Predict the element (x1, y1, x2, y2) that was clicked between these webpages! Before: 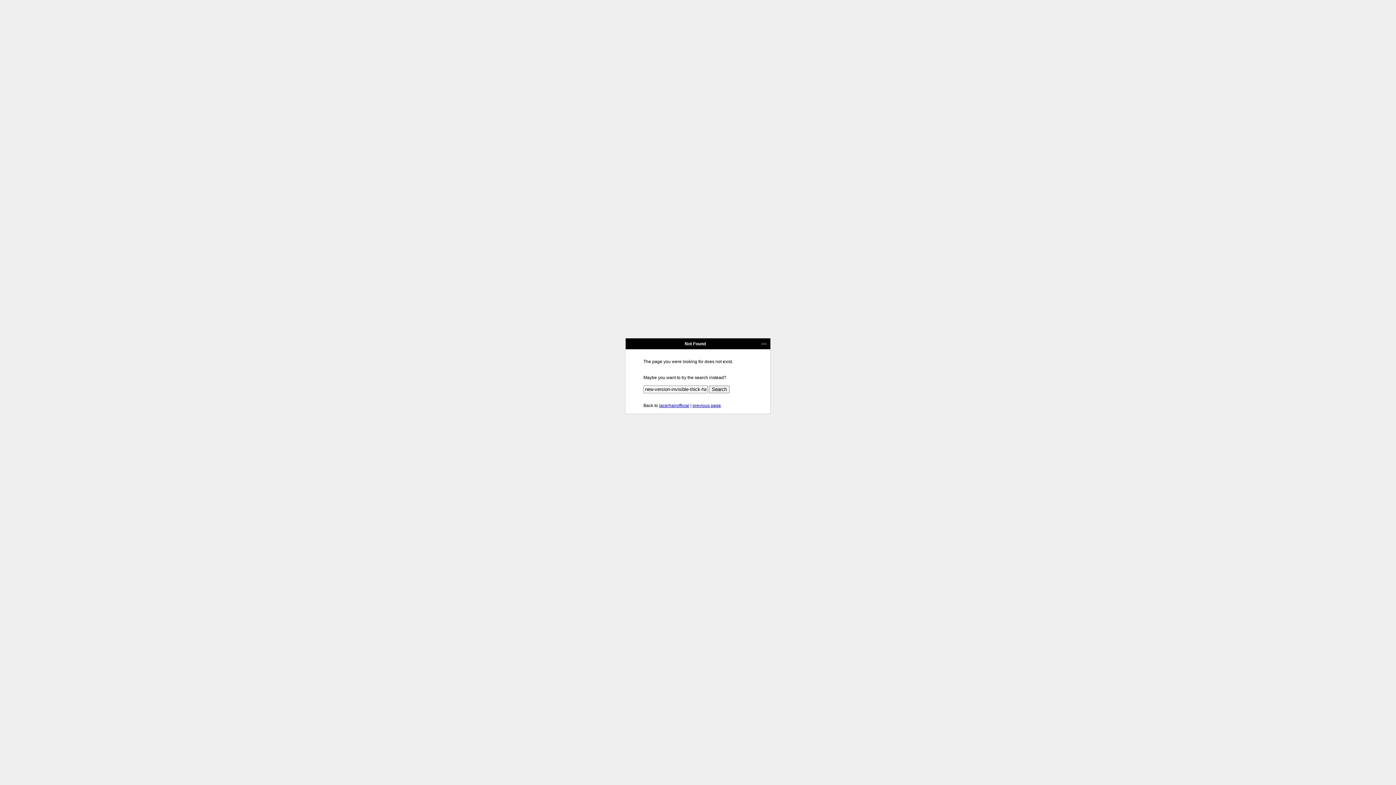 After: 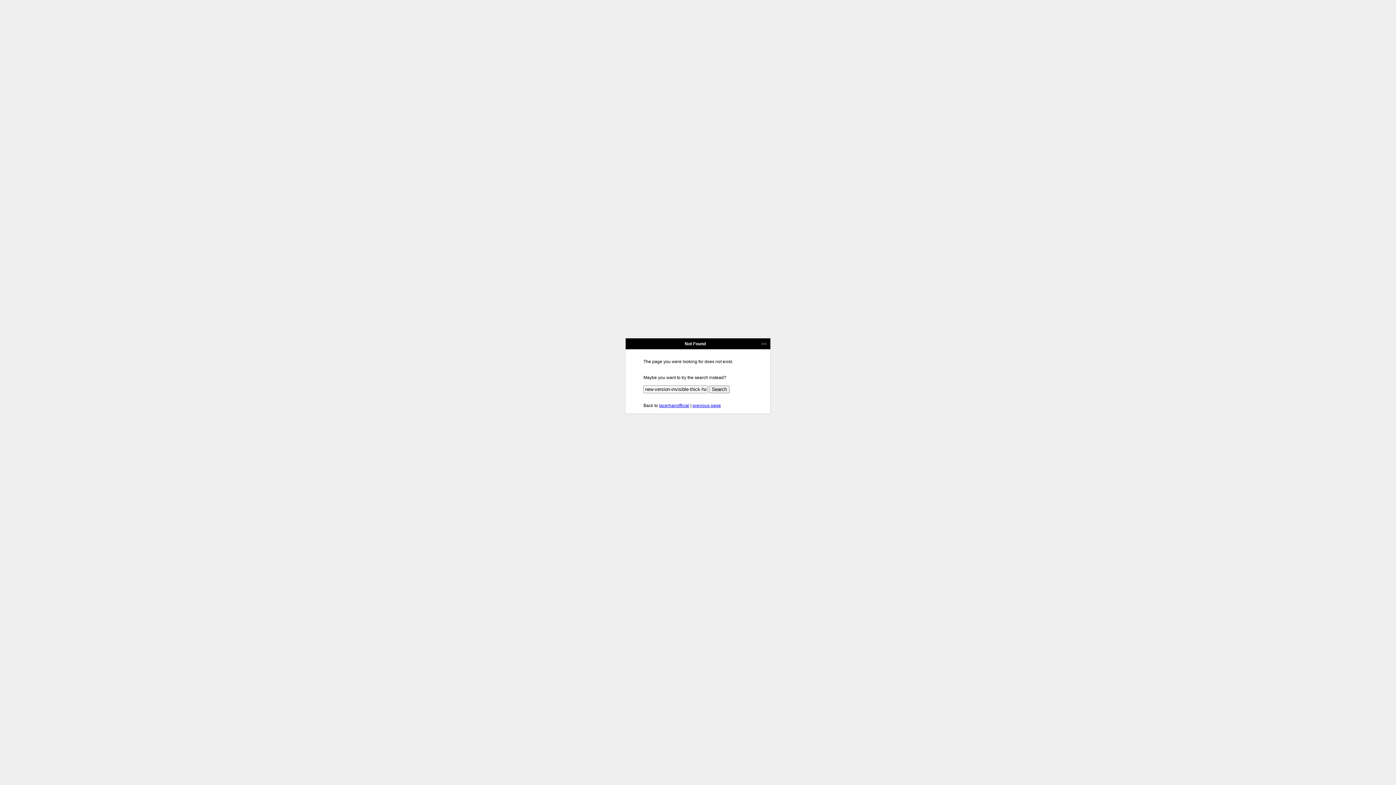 Action: label: lacerhairofficial bbox: (659, 403, 689, 408)